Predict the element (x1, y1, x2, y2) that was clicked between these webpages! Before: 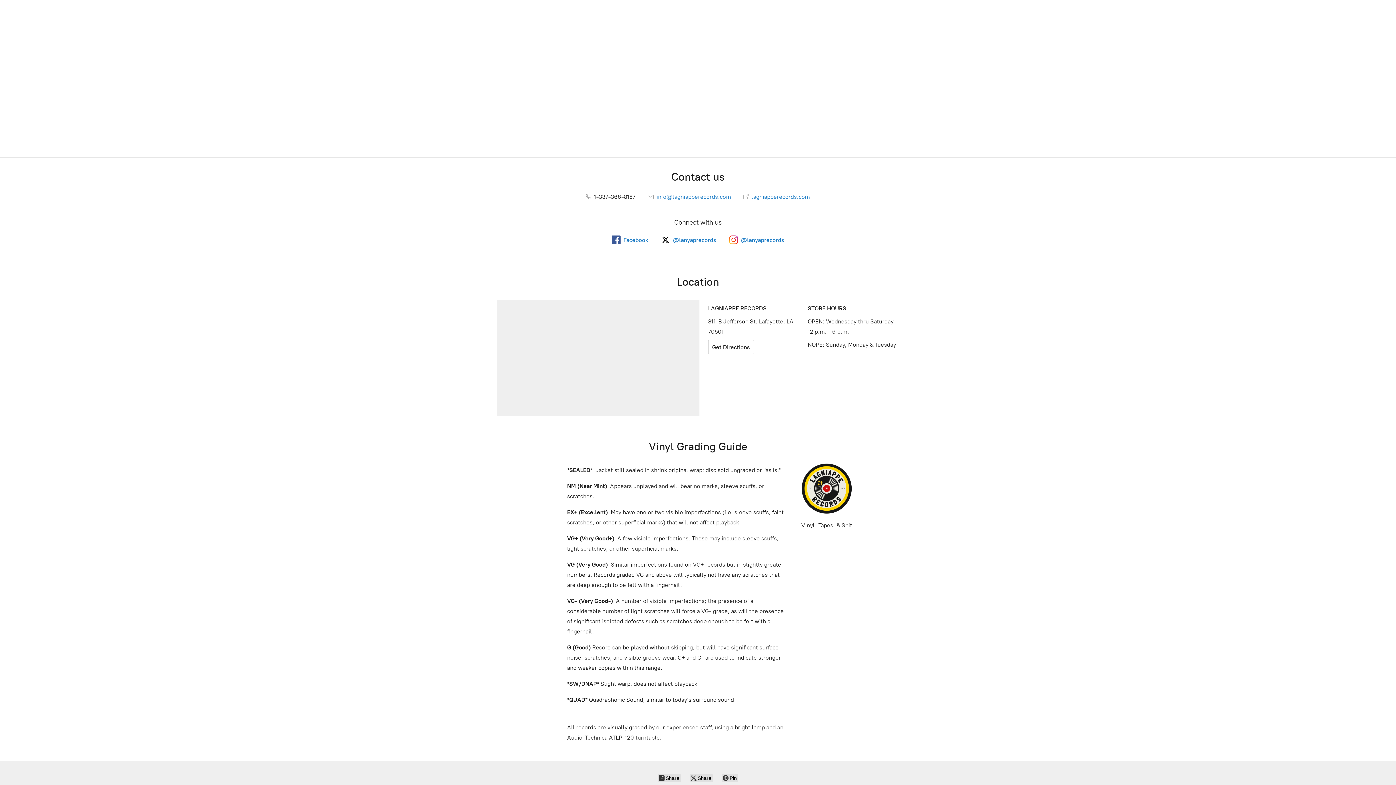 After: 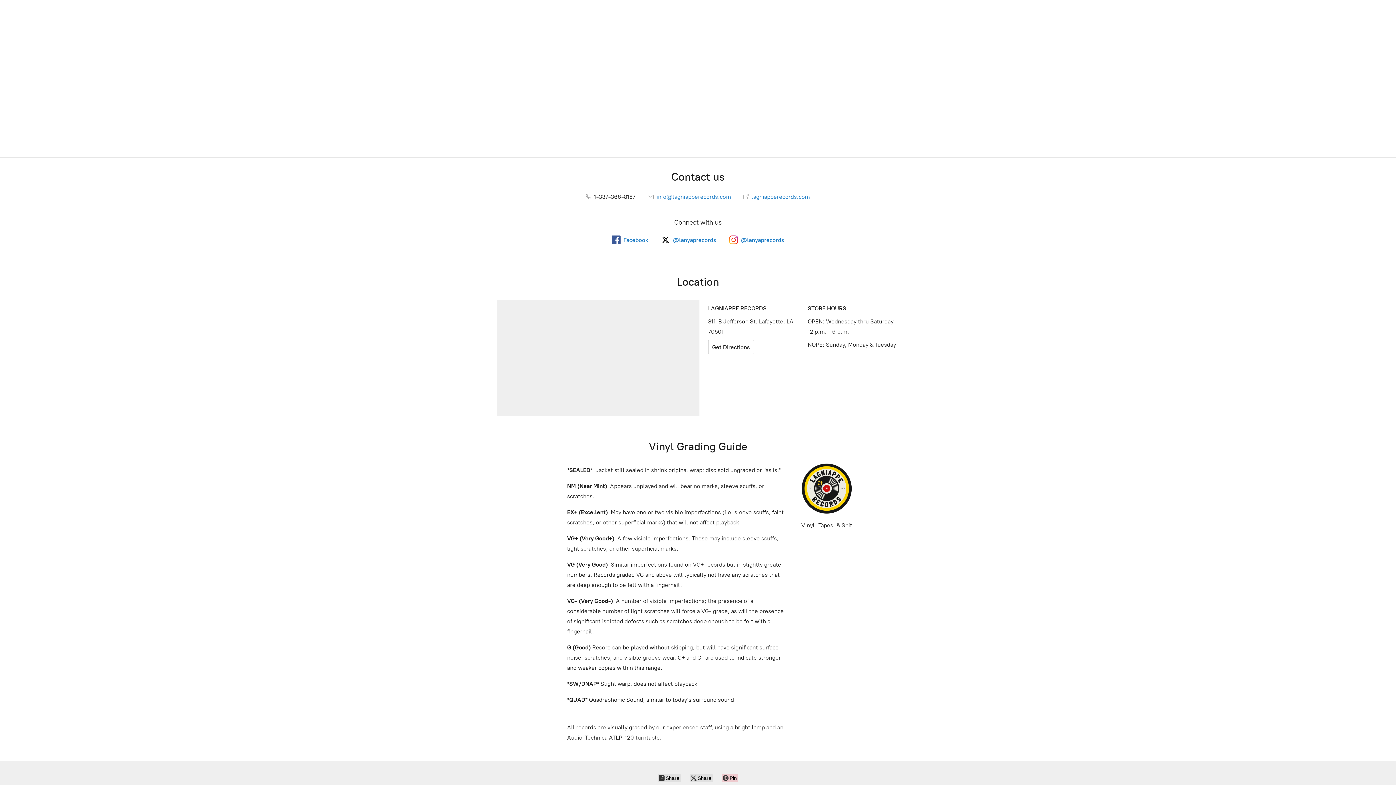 Action: label:  Pin bbox: (721, 774, 738, 782)